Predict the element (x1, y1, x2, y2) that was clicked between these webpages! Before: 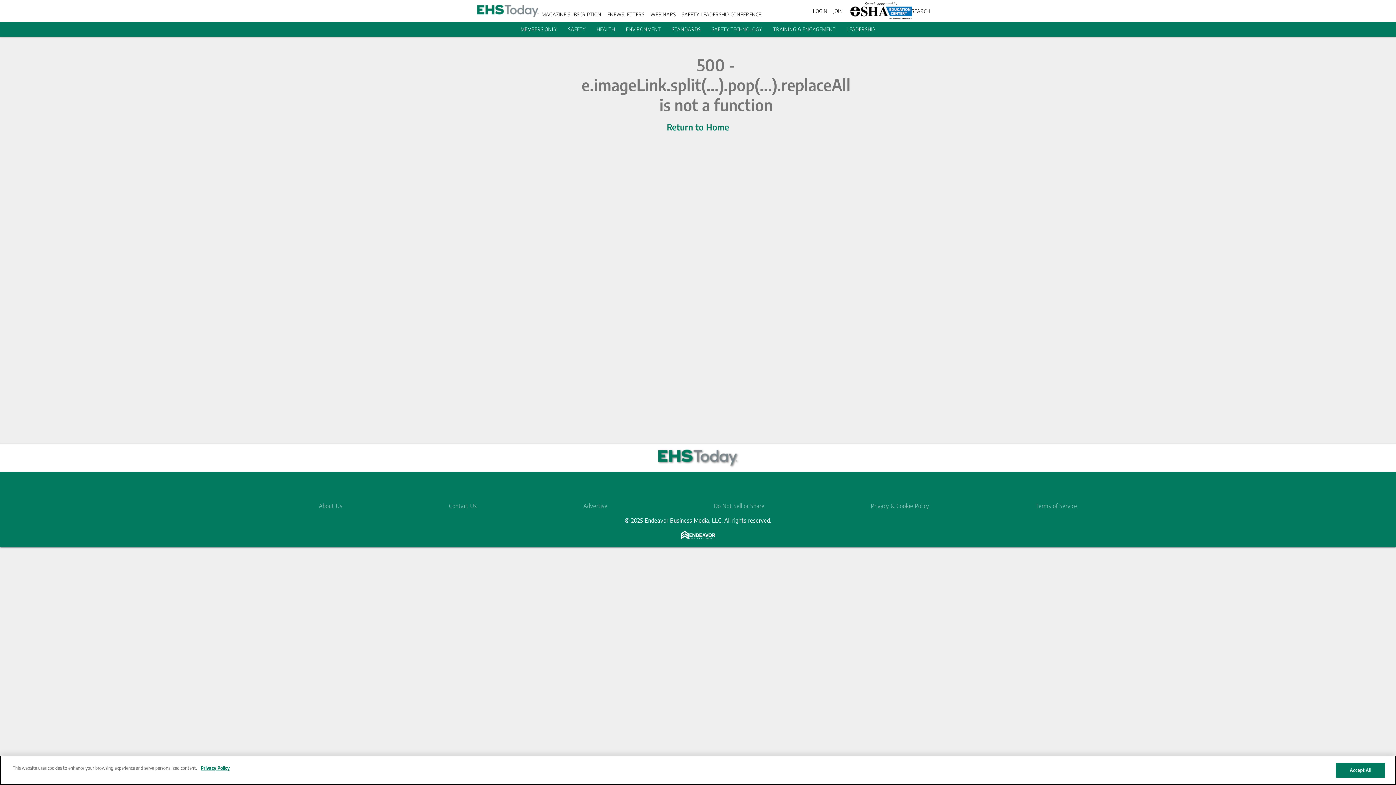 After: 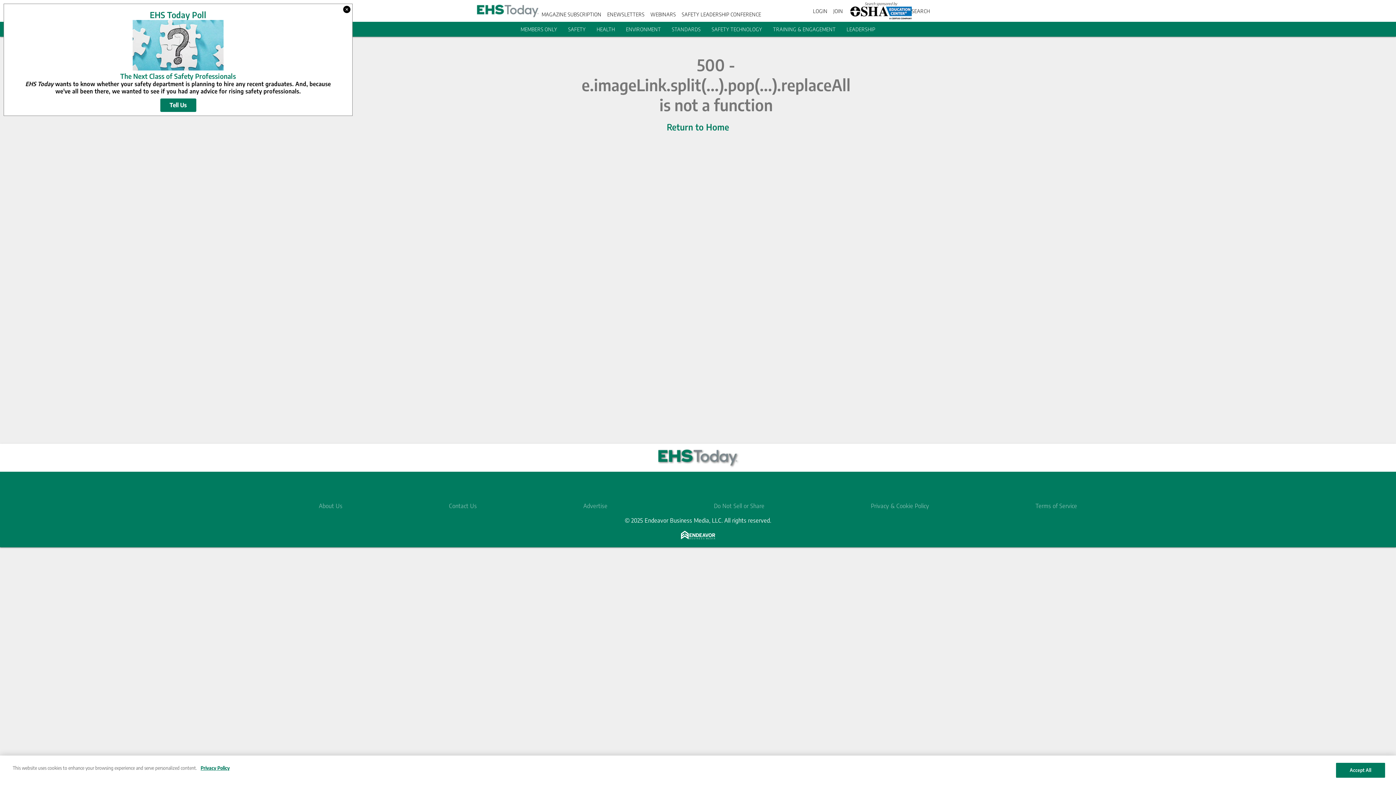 Action: label: MAGAZINE SUBSCRIPTION bbox: (541, 11, 601, 17)